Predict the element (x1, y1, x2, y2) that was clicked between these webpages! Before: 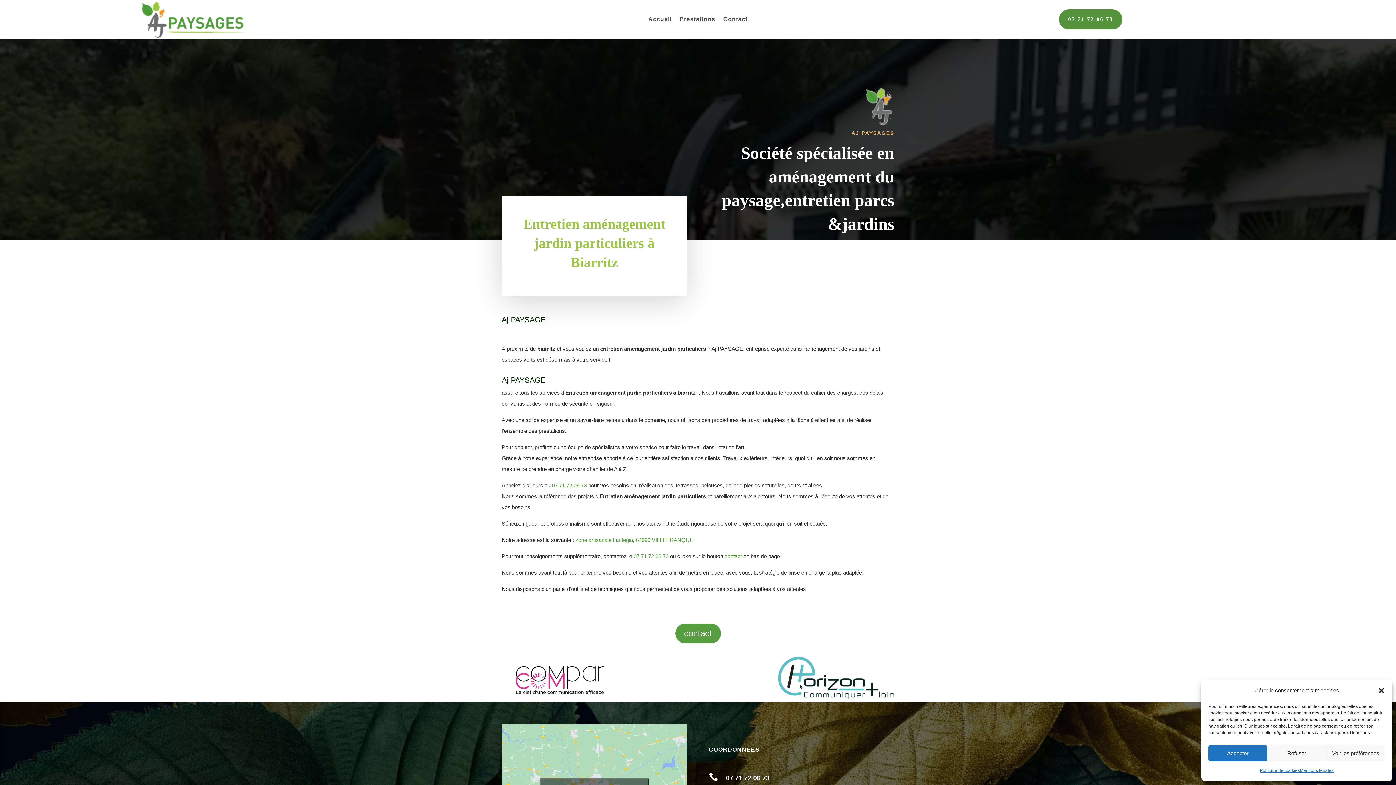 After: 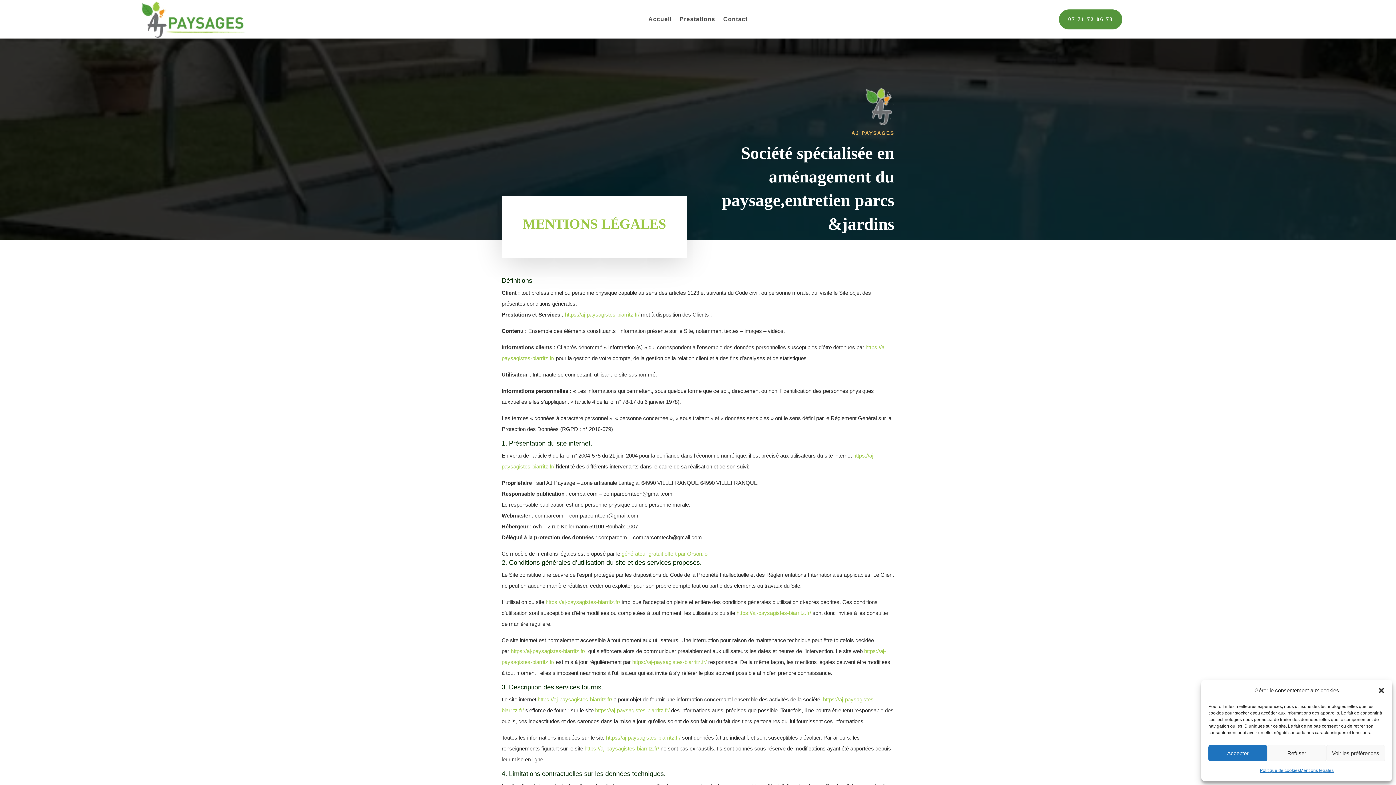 Action: label: Mentions légales bbox: (1300, 765, 1333, 776)